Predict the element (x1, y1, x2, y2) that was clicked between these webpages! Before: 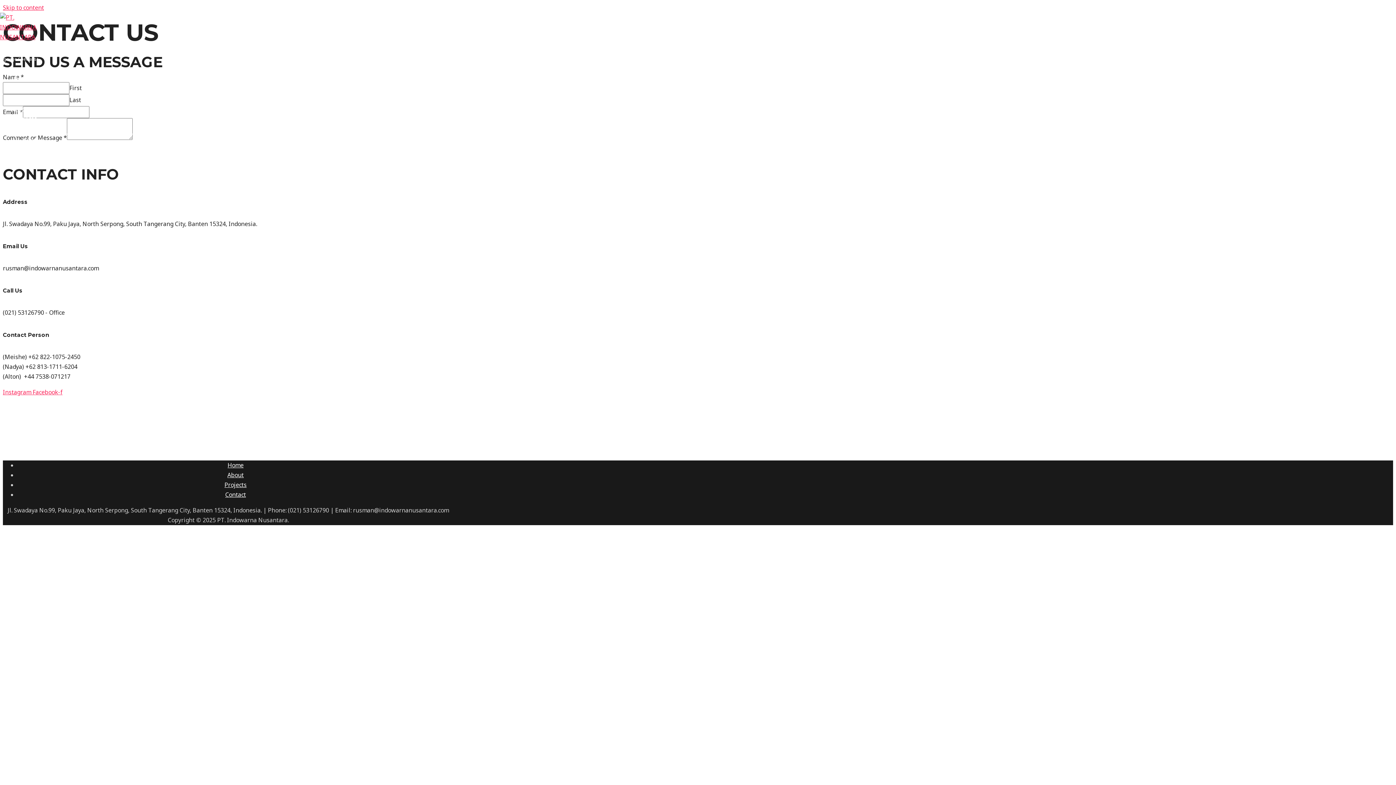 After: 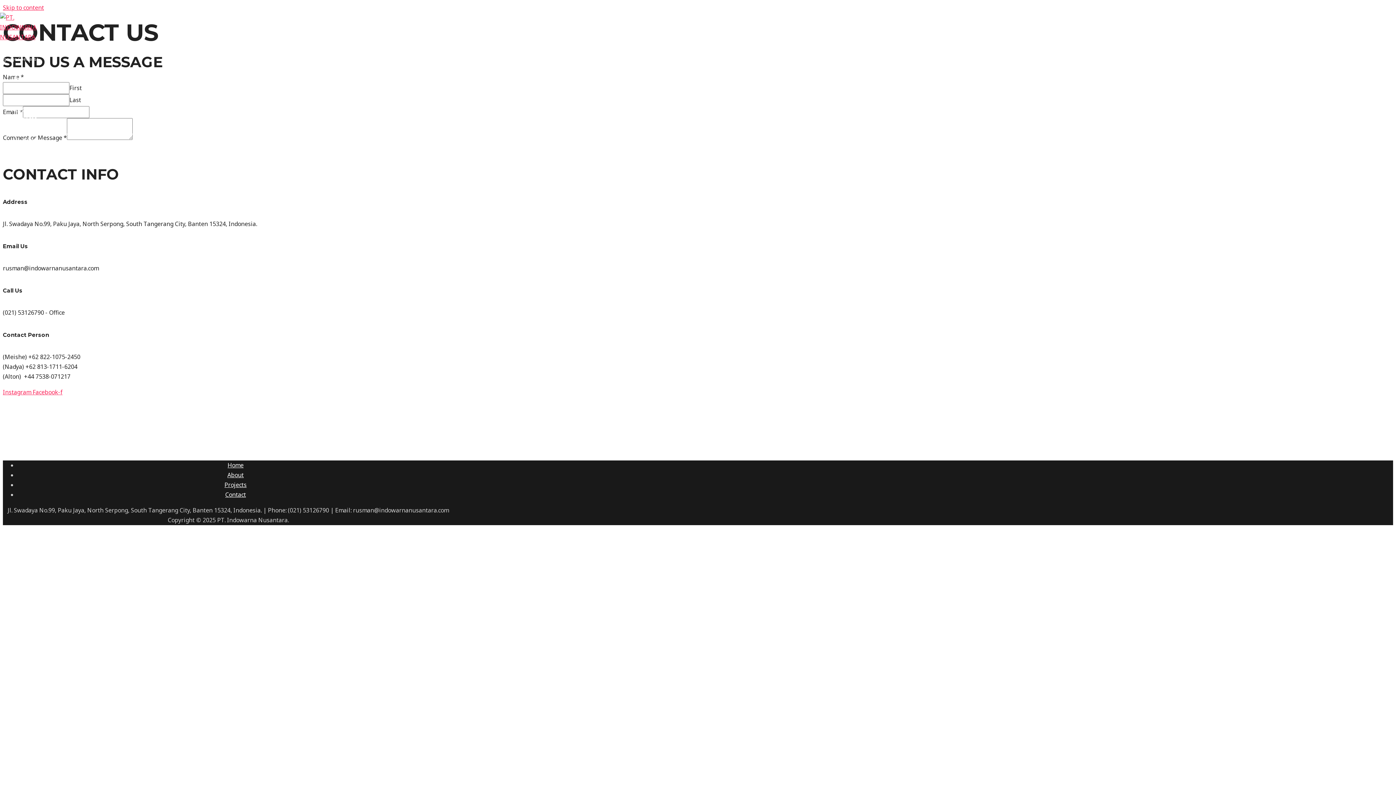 Action: label: Instagram  bbox: (2, 388, 32, 396)